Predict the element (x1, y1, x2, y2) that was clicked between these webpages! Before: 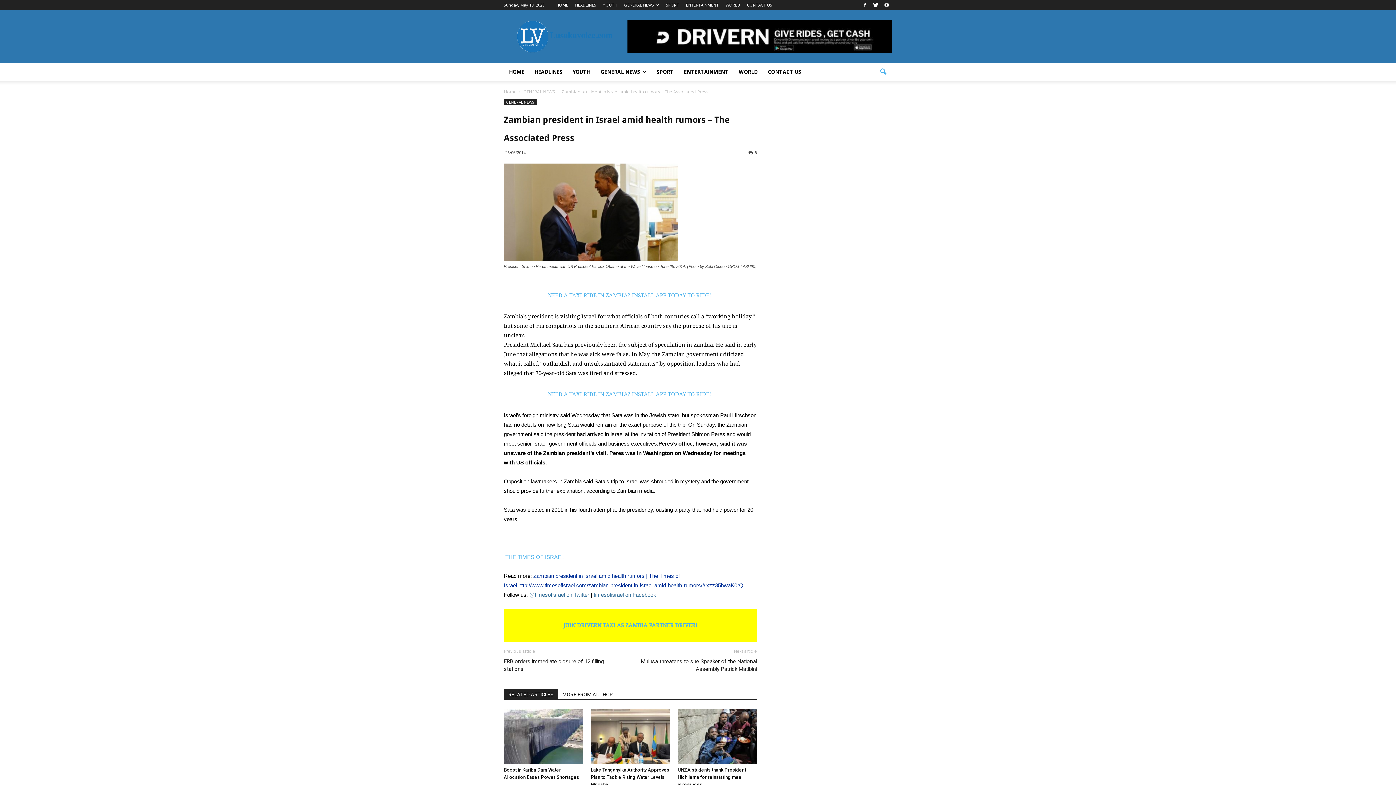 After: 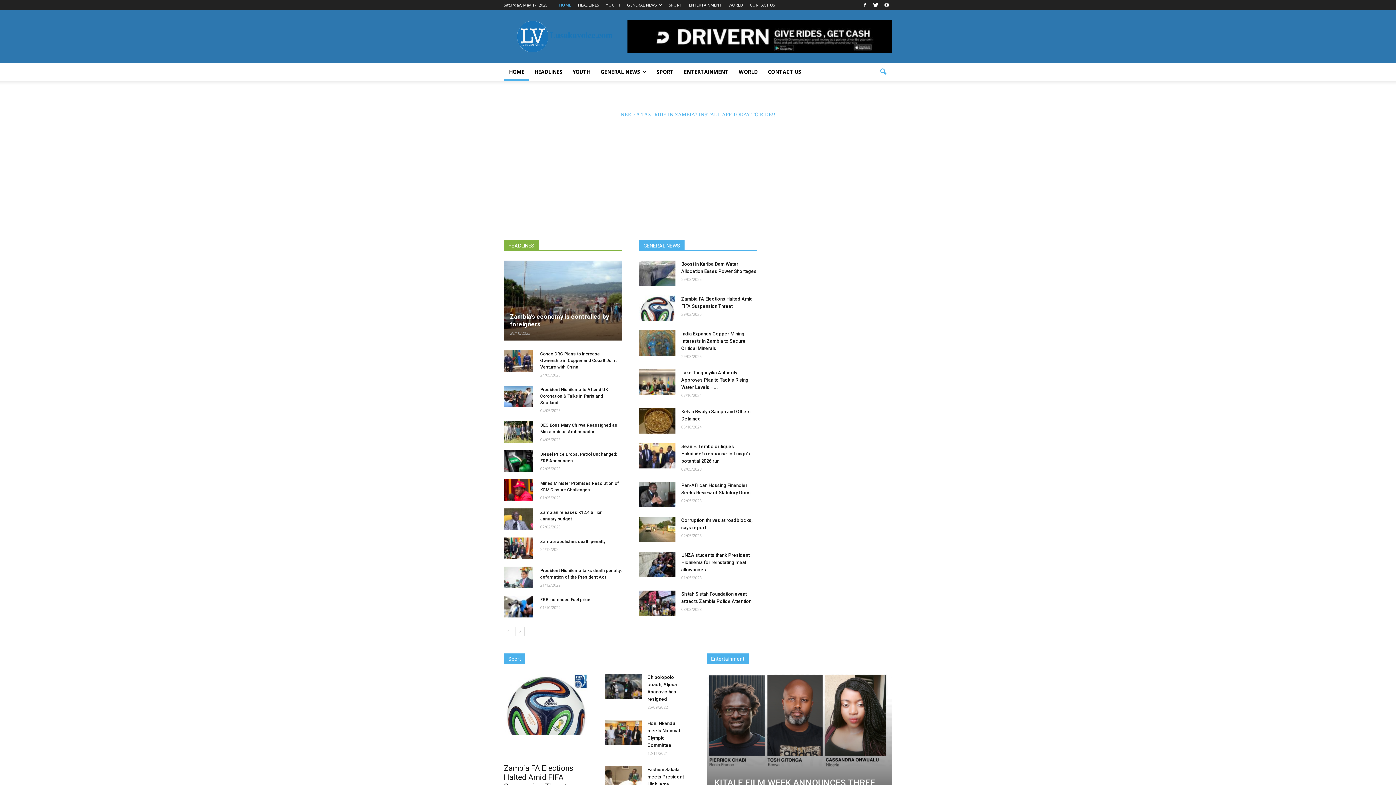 Action: bbox: (504, 63, 529, 80) label: HOME